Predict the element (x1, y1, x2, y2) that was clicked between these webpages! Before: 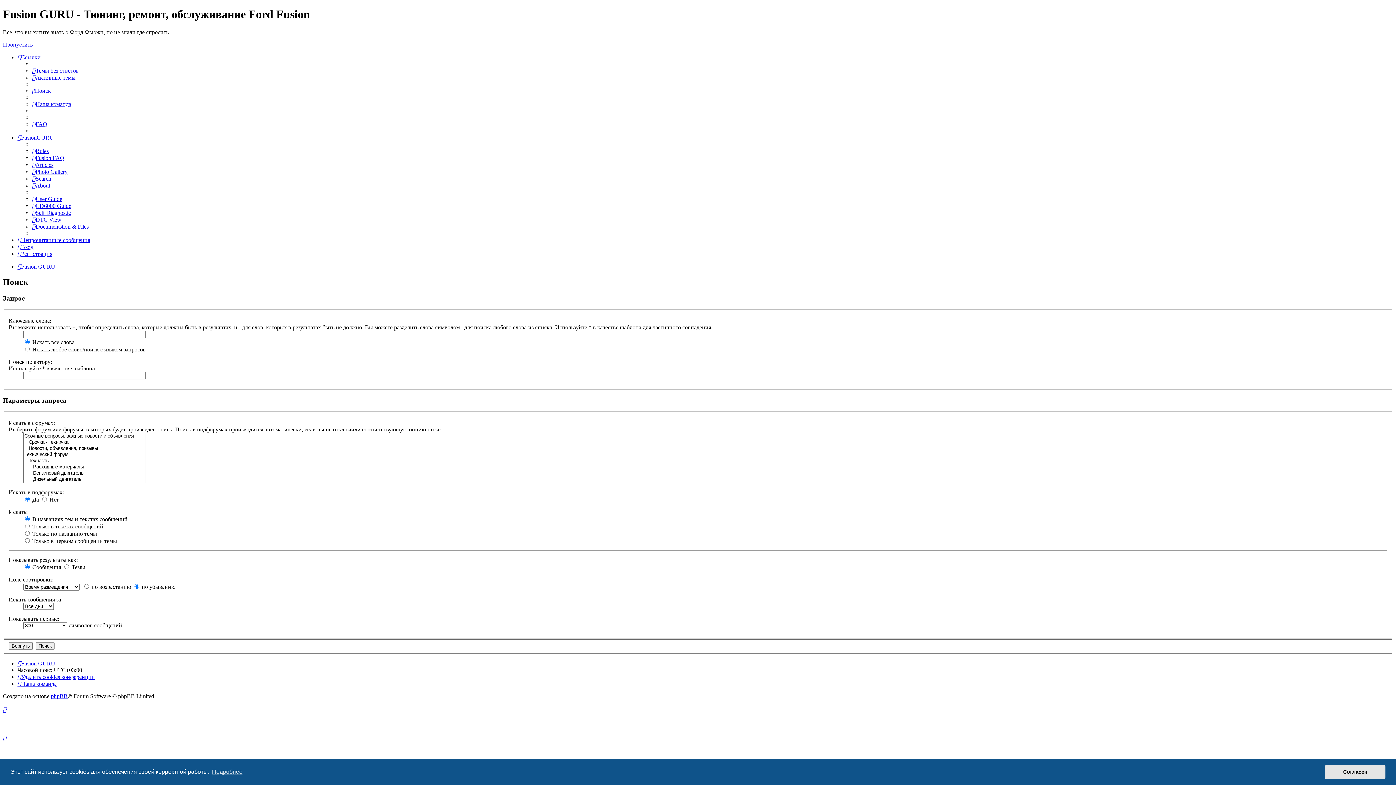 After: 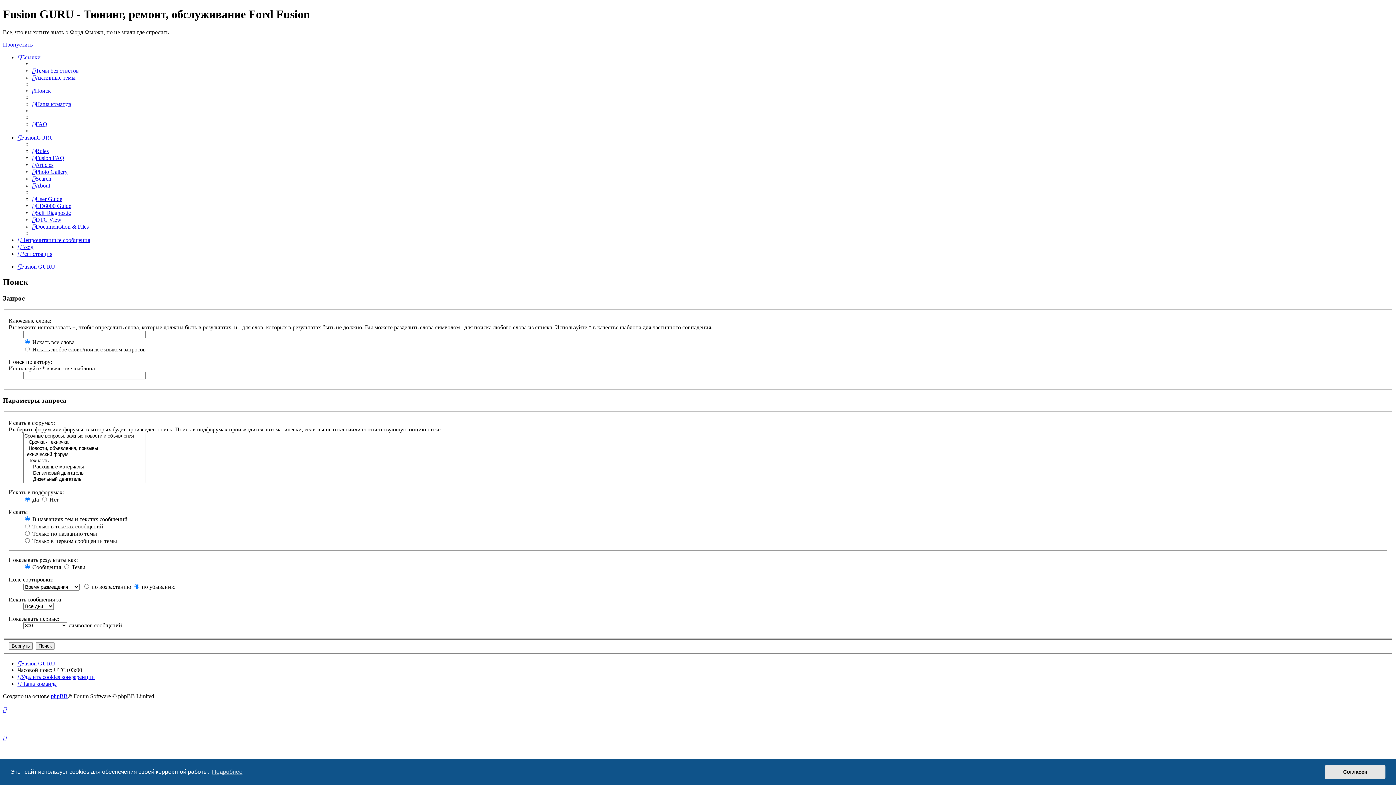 Action: bbox: (2, 735, 6, 741)